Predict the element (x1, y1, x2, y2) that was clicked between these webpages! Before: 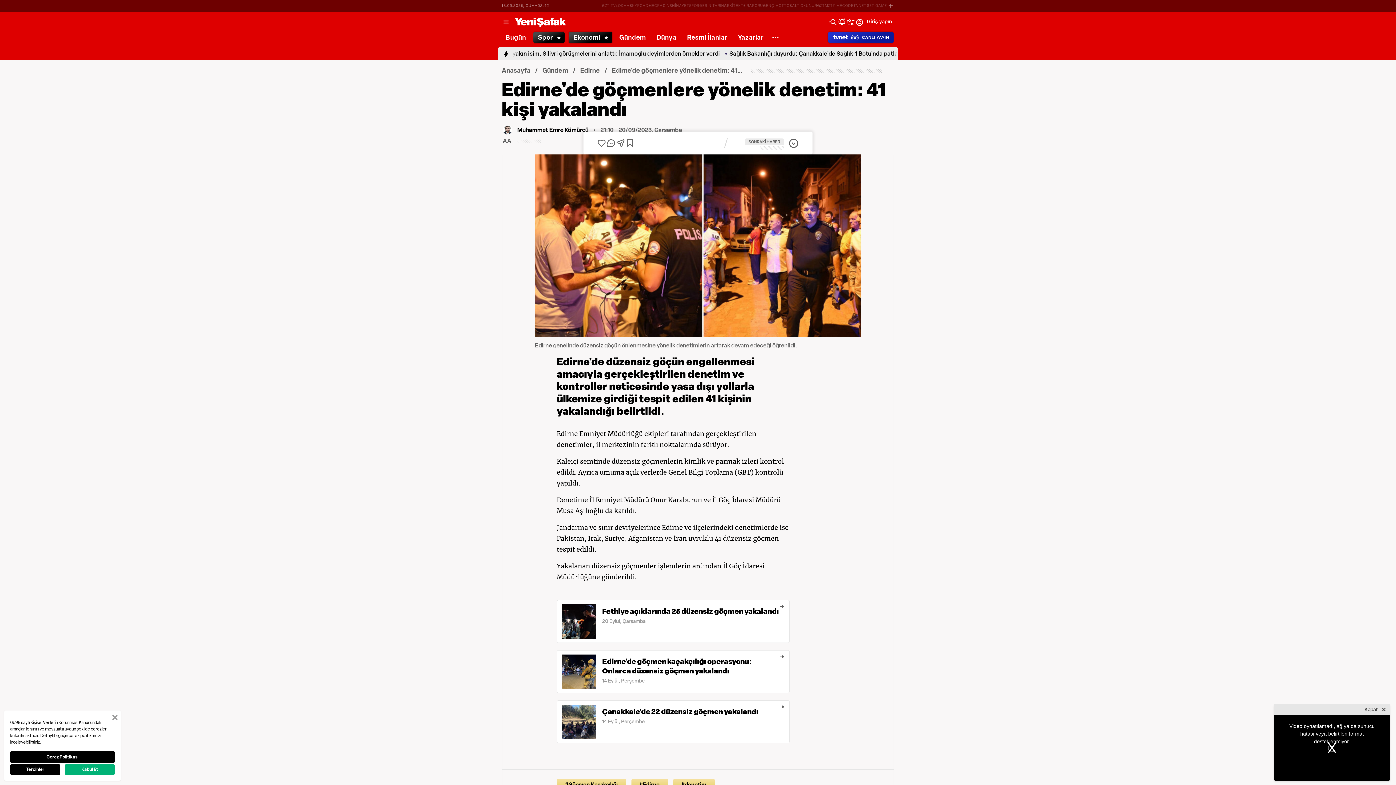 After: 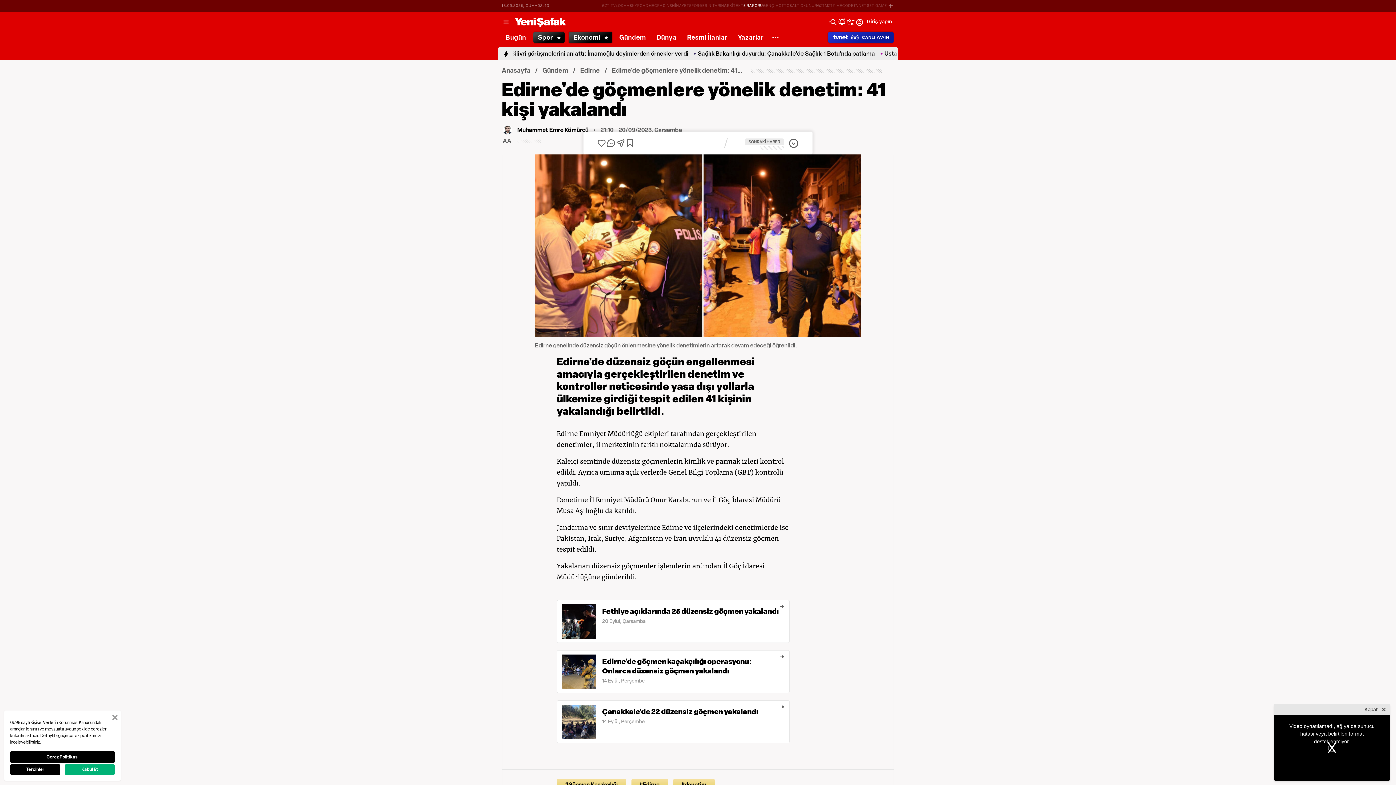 Action: bbox: (743, 3, 763, 8) label: Z RAPORU